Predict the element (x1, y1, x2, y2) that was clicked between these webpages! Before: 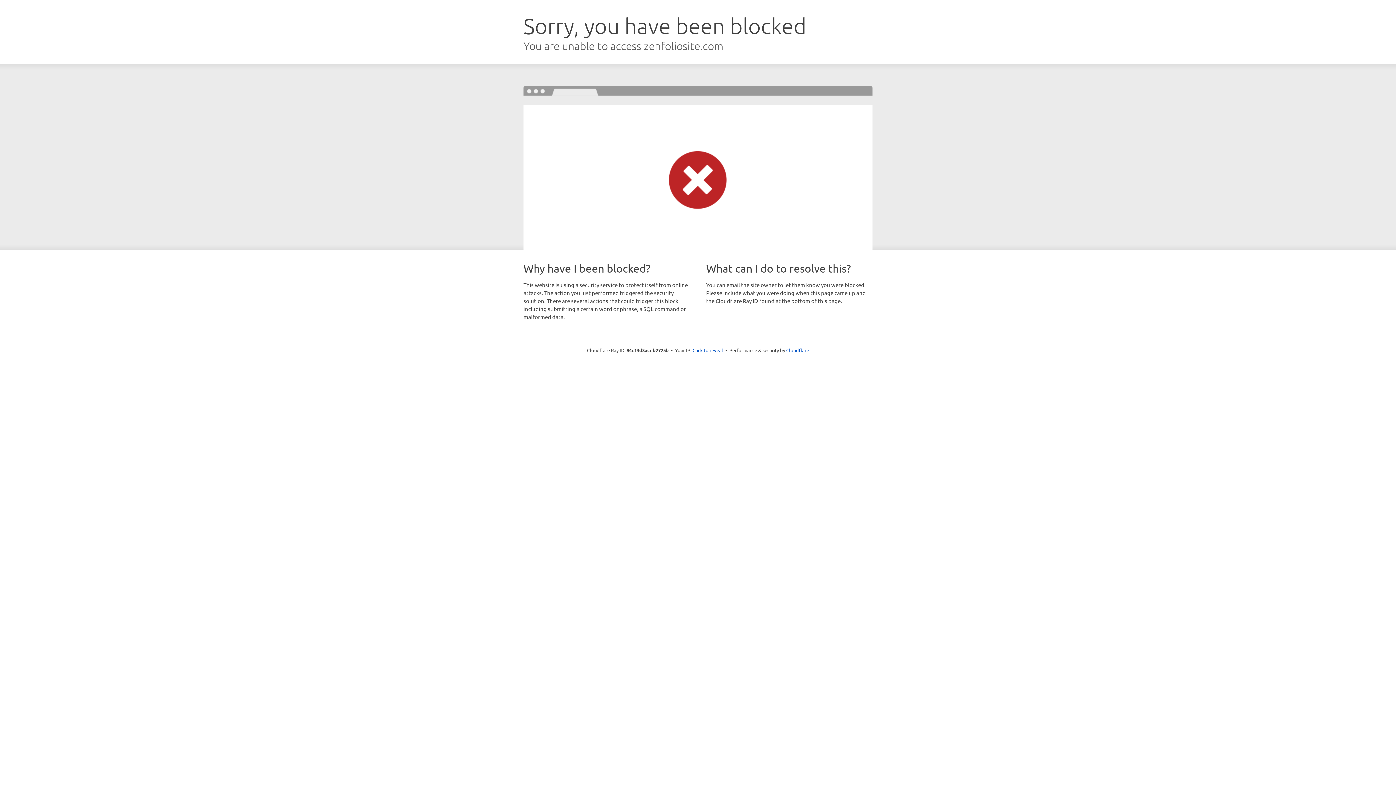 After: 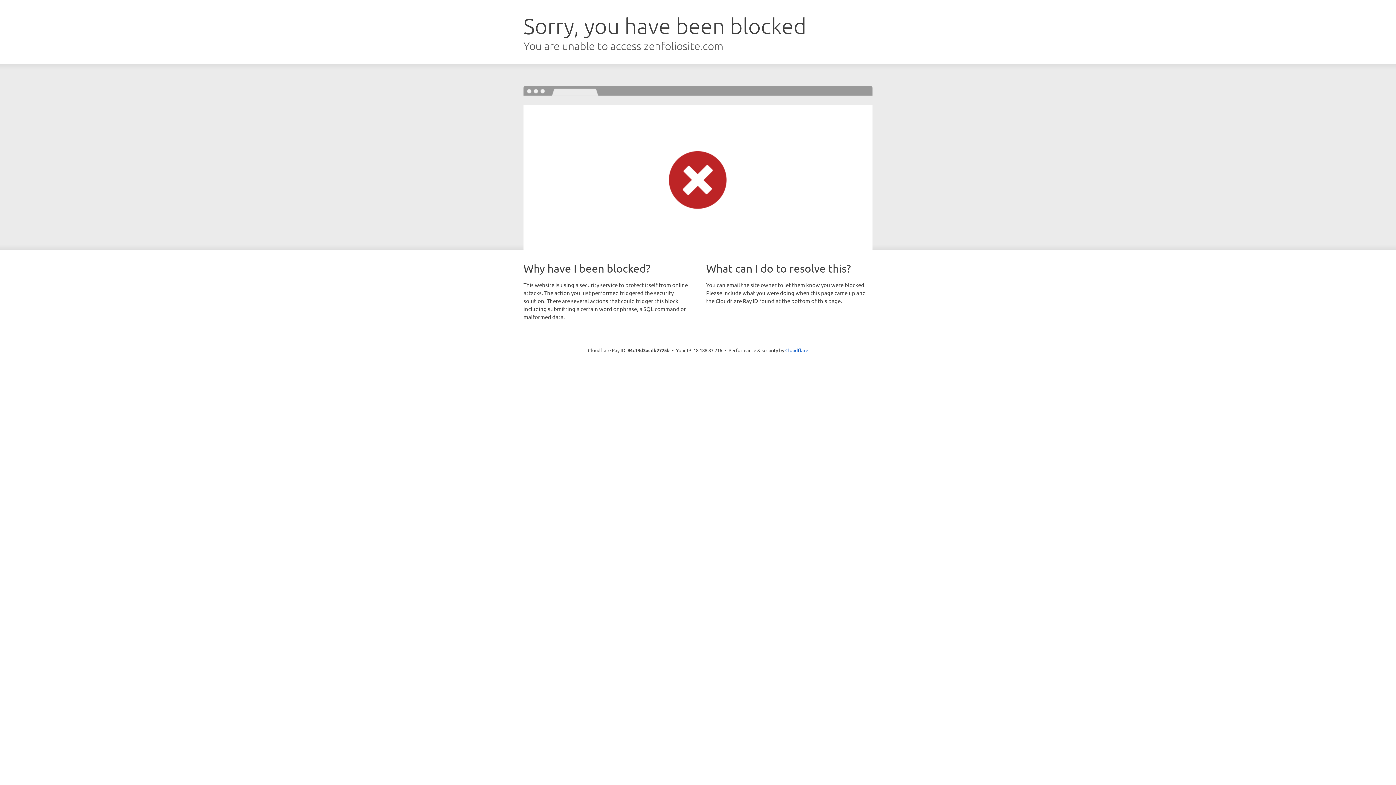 Action: label: Click to reveal bbox: (692, 346, 723, 353)